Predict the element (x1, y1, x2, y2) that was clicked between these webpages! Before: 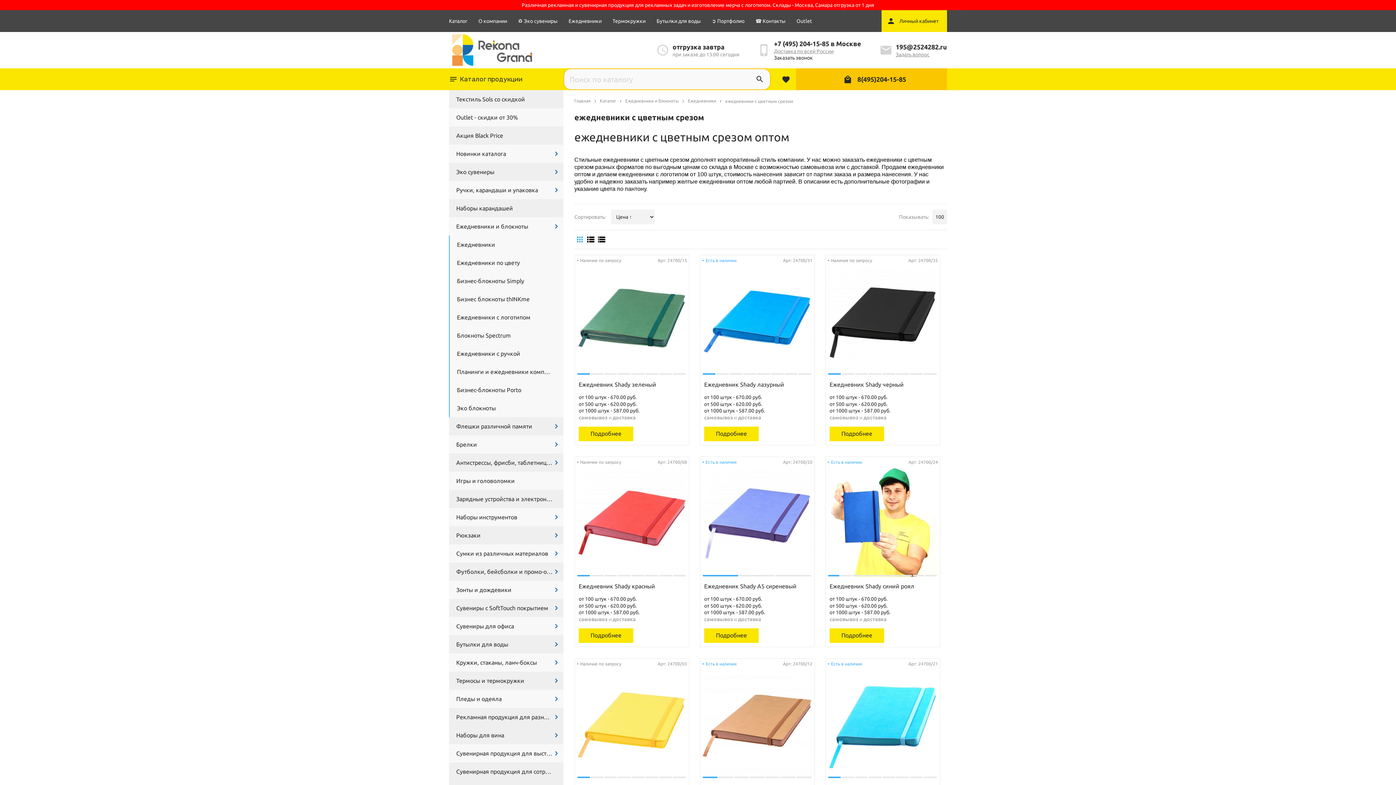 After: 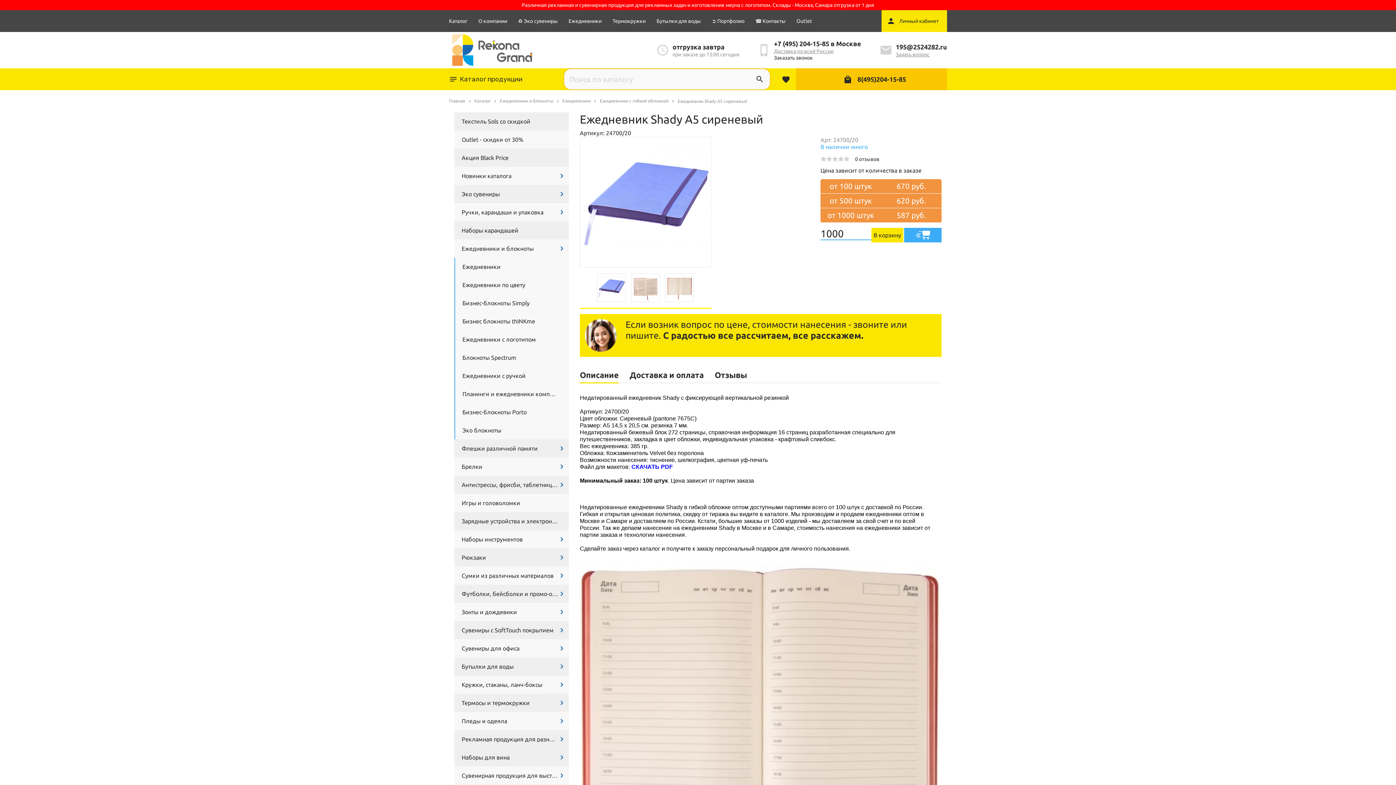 Action: label: 		 bbox: (702, 467, 812, 577)